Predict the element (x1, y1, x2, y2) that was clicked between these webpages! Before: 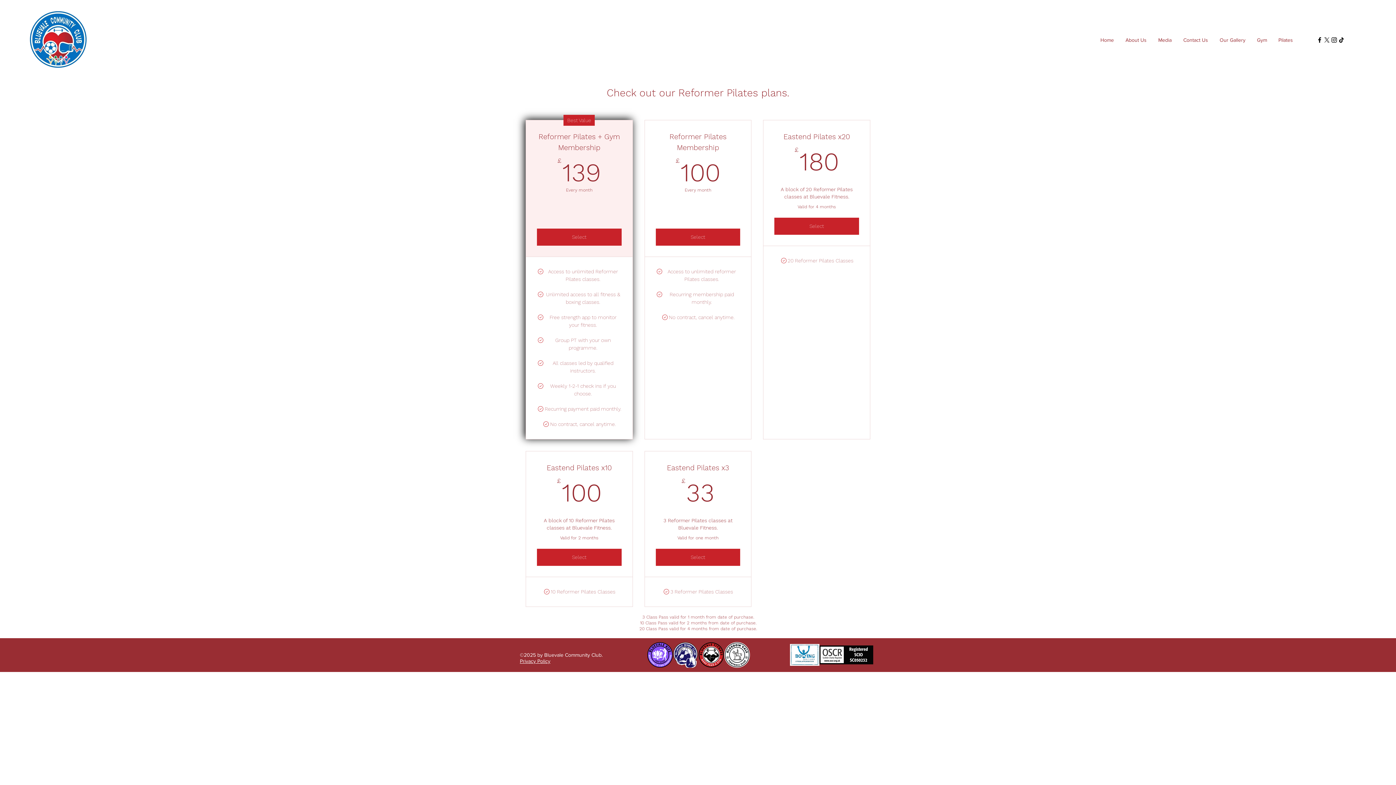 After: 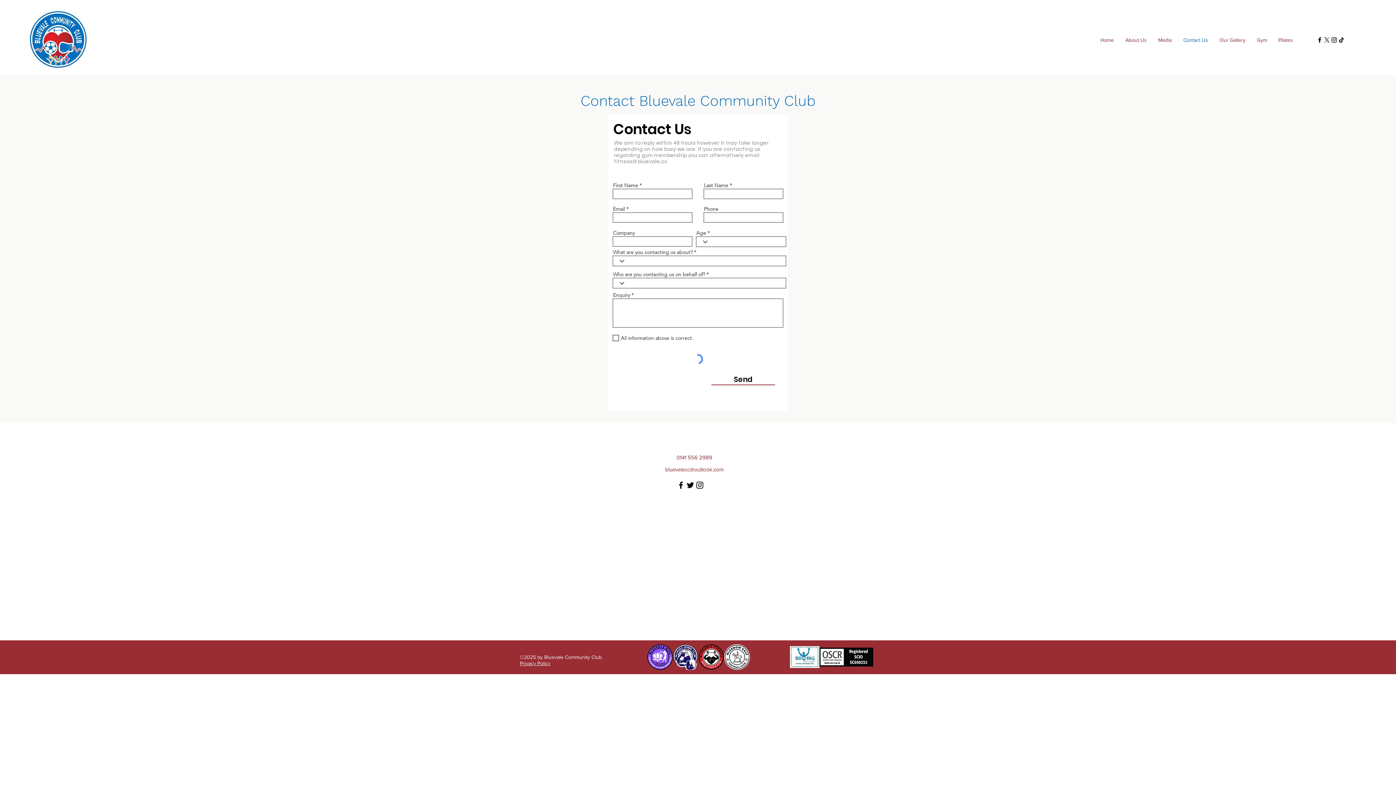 Action: label: Contact Us bbox: (1177, 30, 1214, 49)